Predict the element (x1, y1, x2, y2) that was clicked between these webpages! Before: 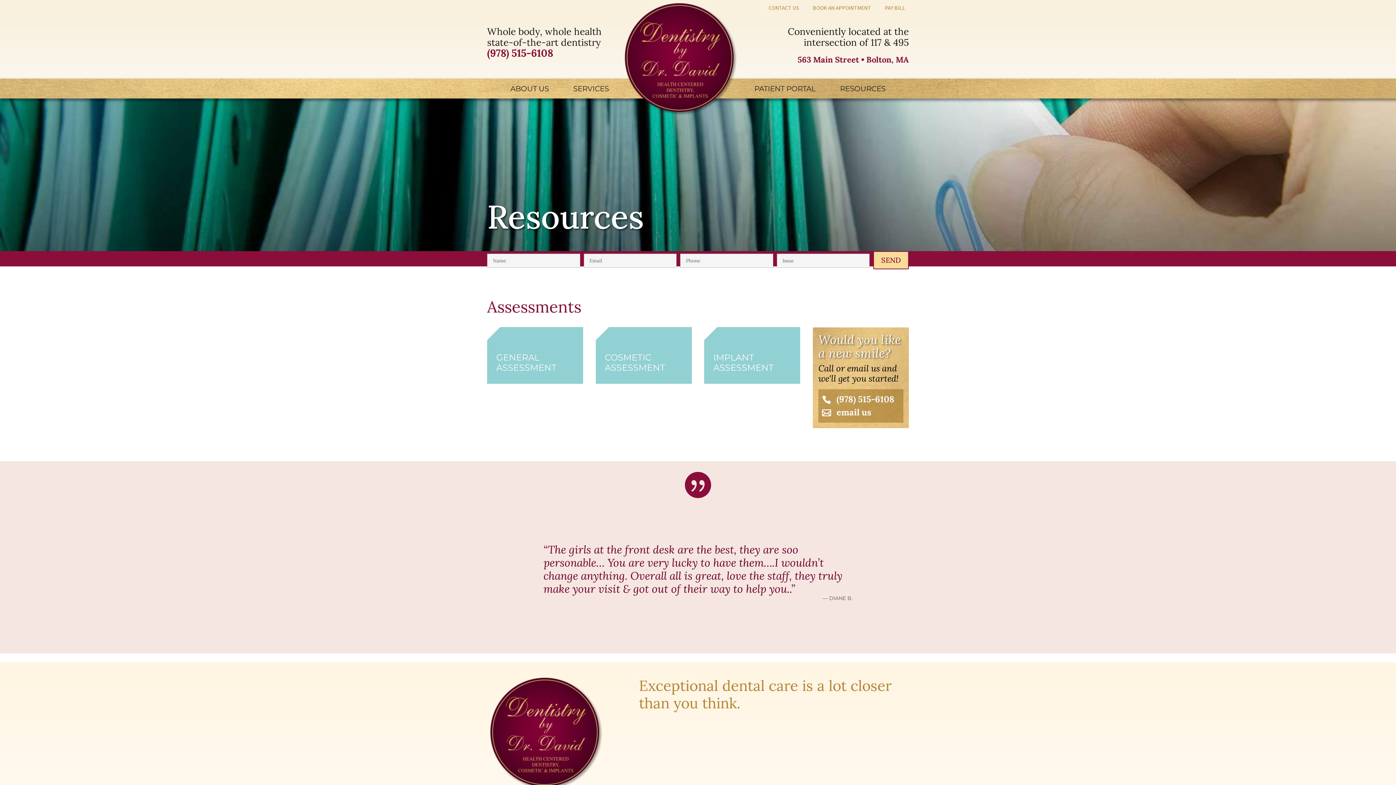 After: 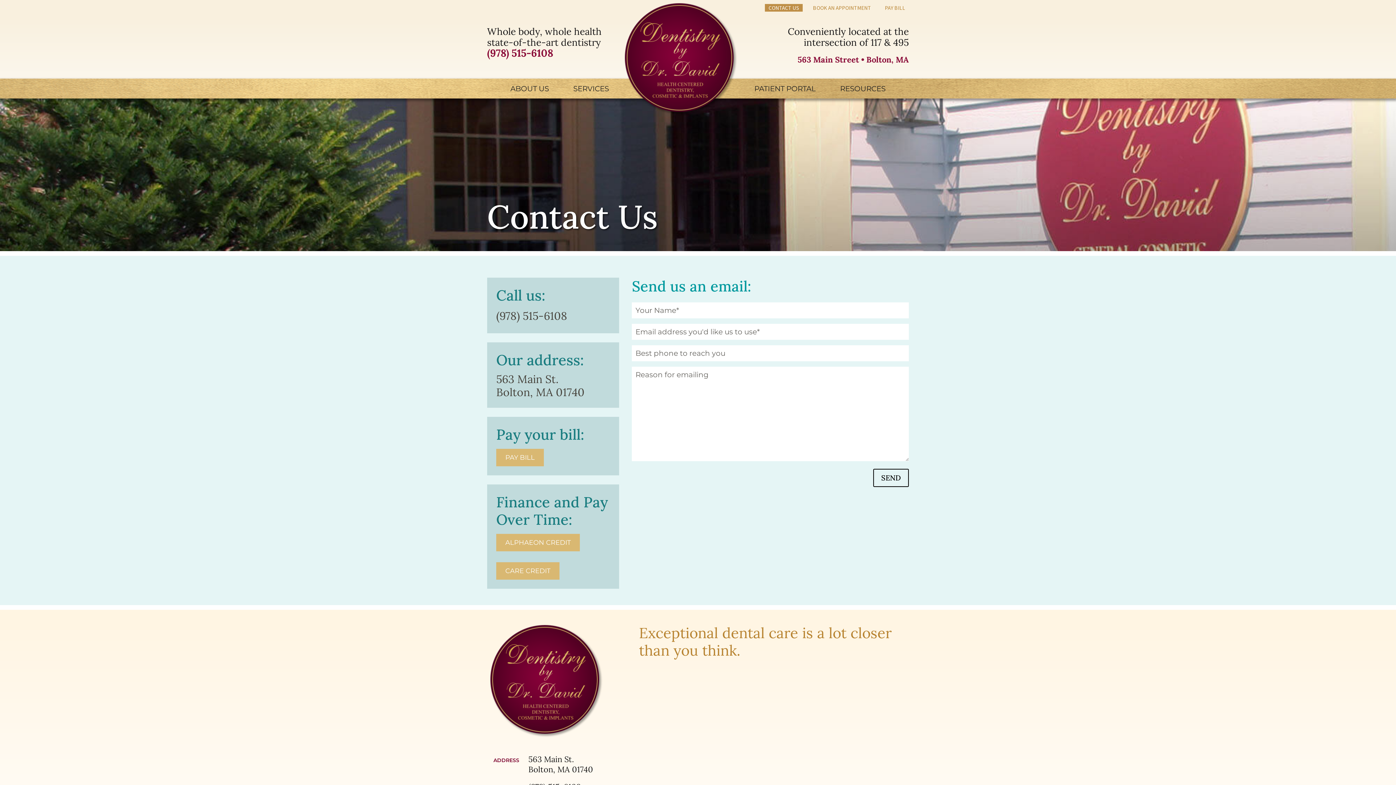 Action: label: email us bbox: (822, 406, 871, 418)